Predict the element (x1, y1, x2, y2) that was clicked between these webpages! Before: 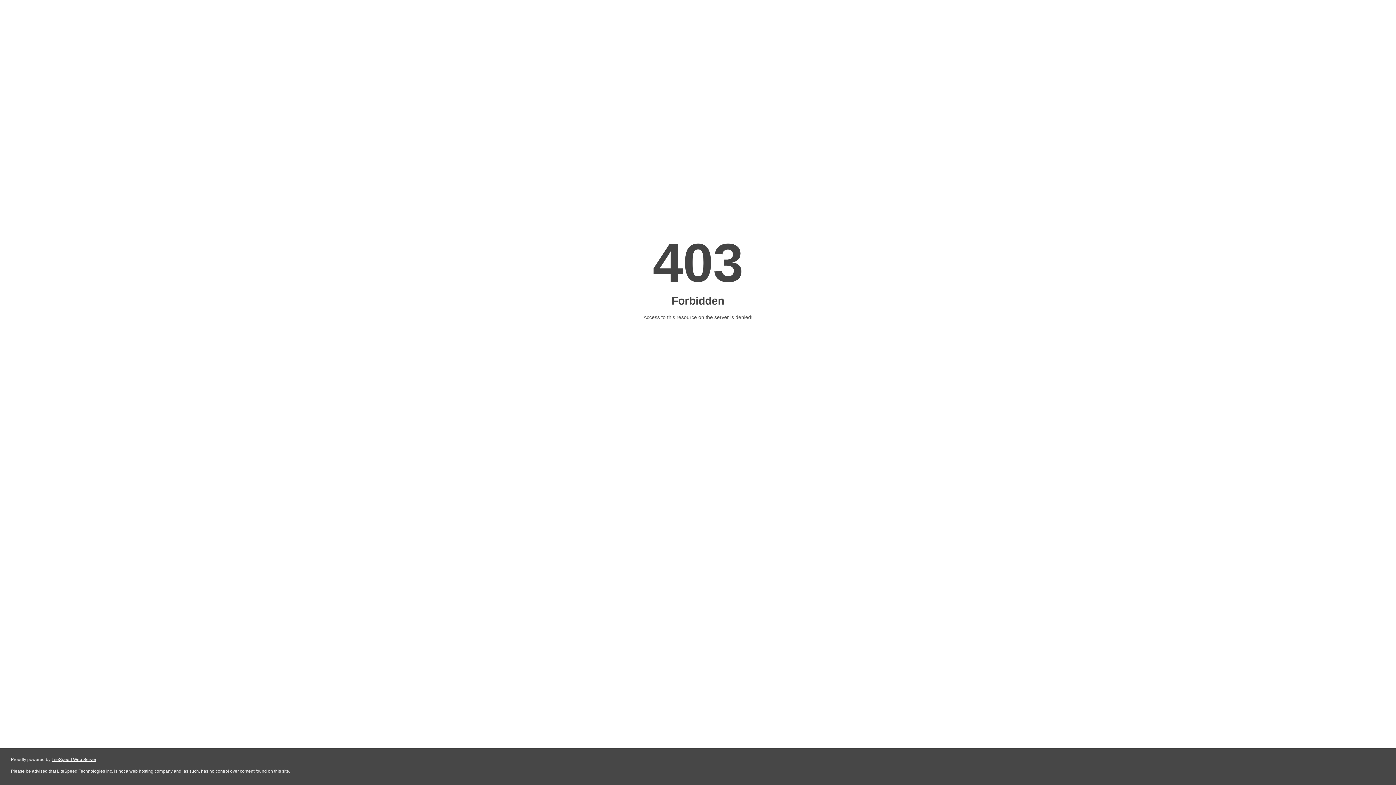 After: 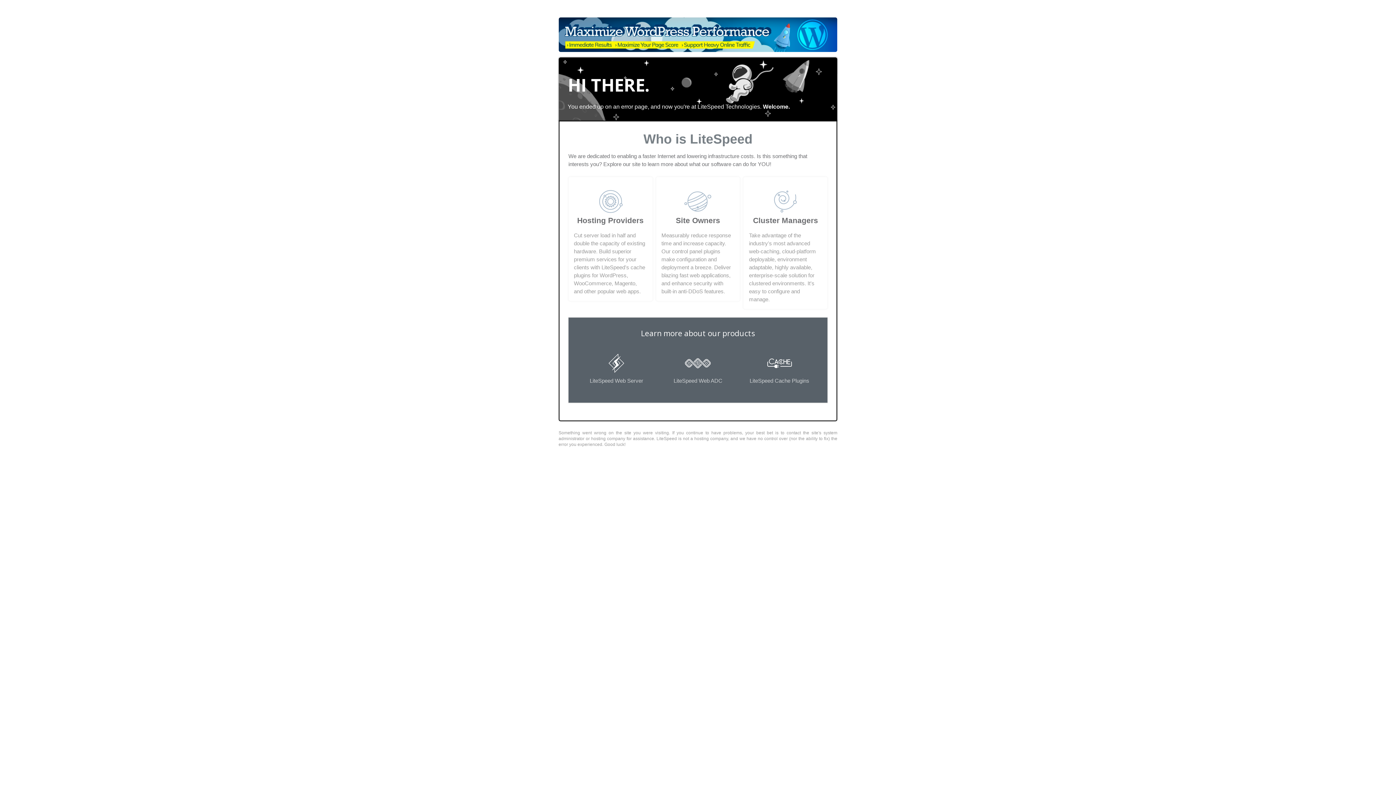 Action: bbox: (51, 757, 96, 762) label: LiteSpeed Web Server